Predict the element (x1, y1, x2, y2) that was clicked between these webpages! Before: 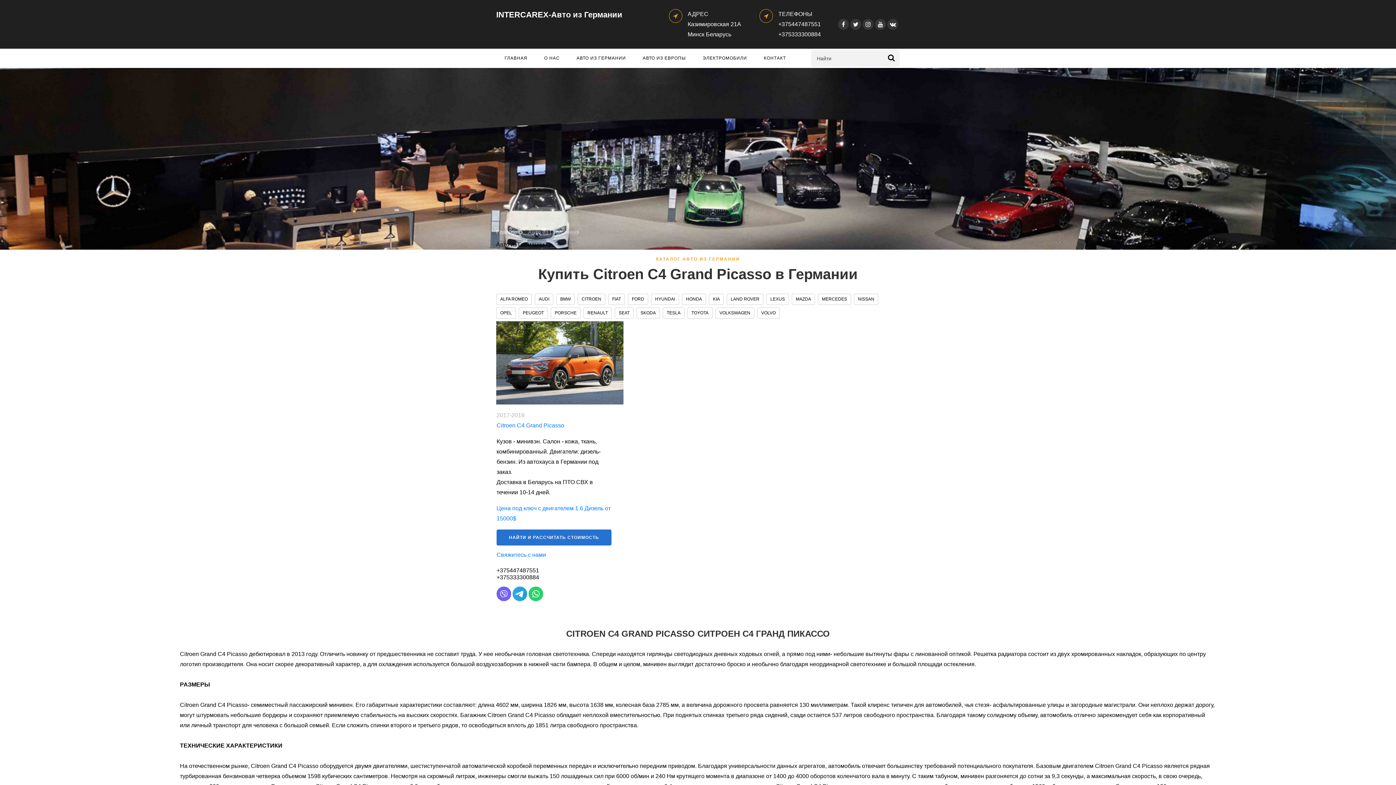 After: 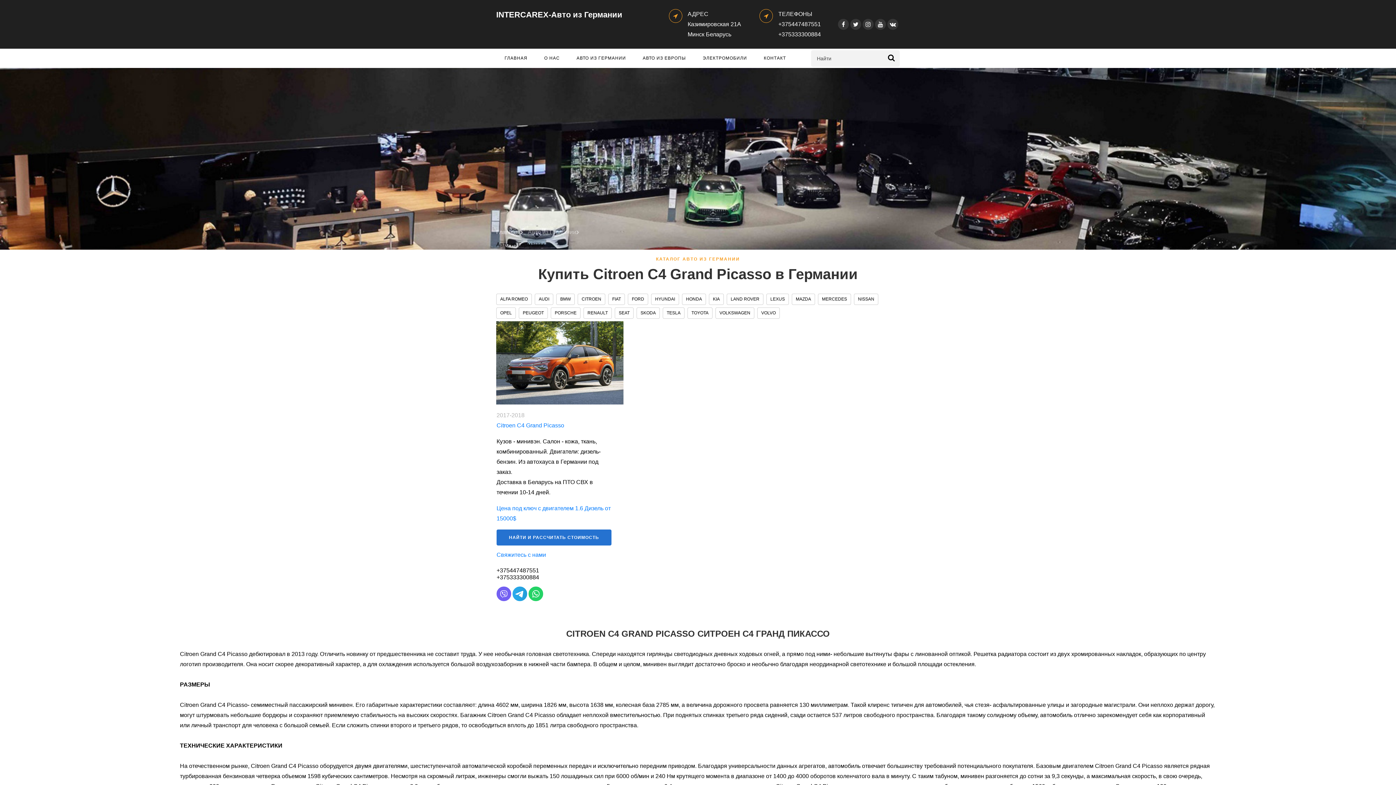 Action: bbox: (528, 590, 543, 596)